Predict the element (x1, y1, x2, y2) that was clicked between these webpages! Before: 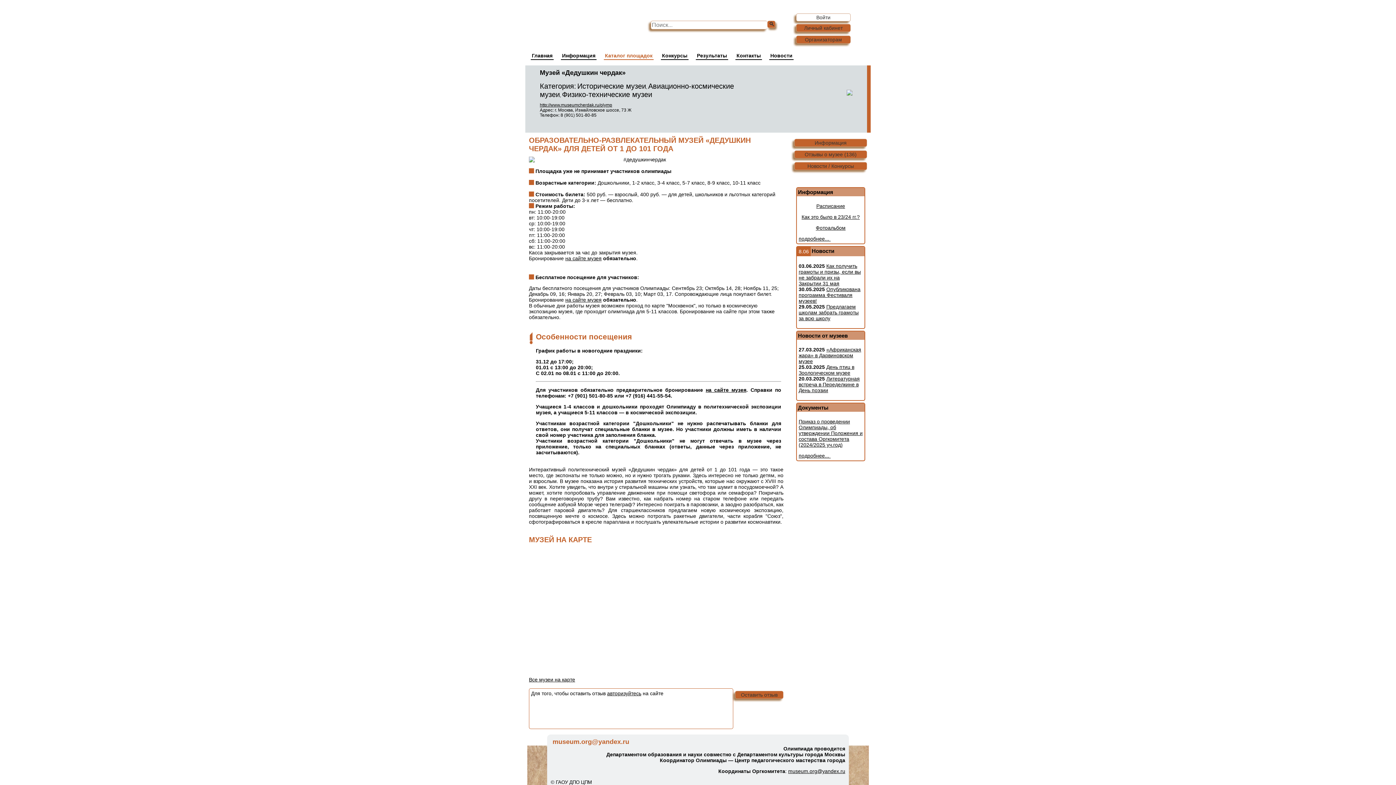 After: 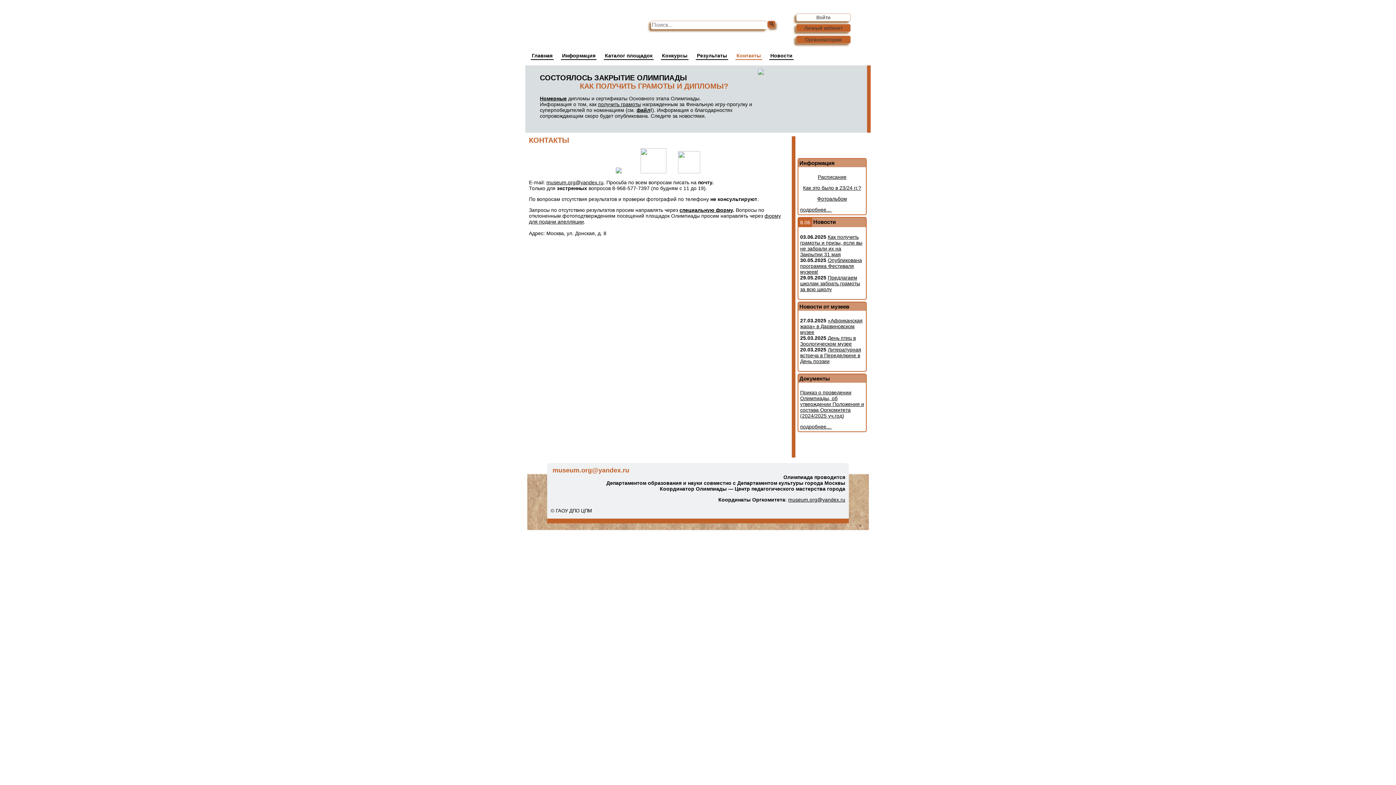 Action: label: Контакты bbox: (735, 52, 762, 60)